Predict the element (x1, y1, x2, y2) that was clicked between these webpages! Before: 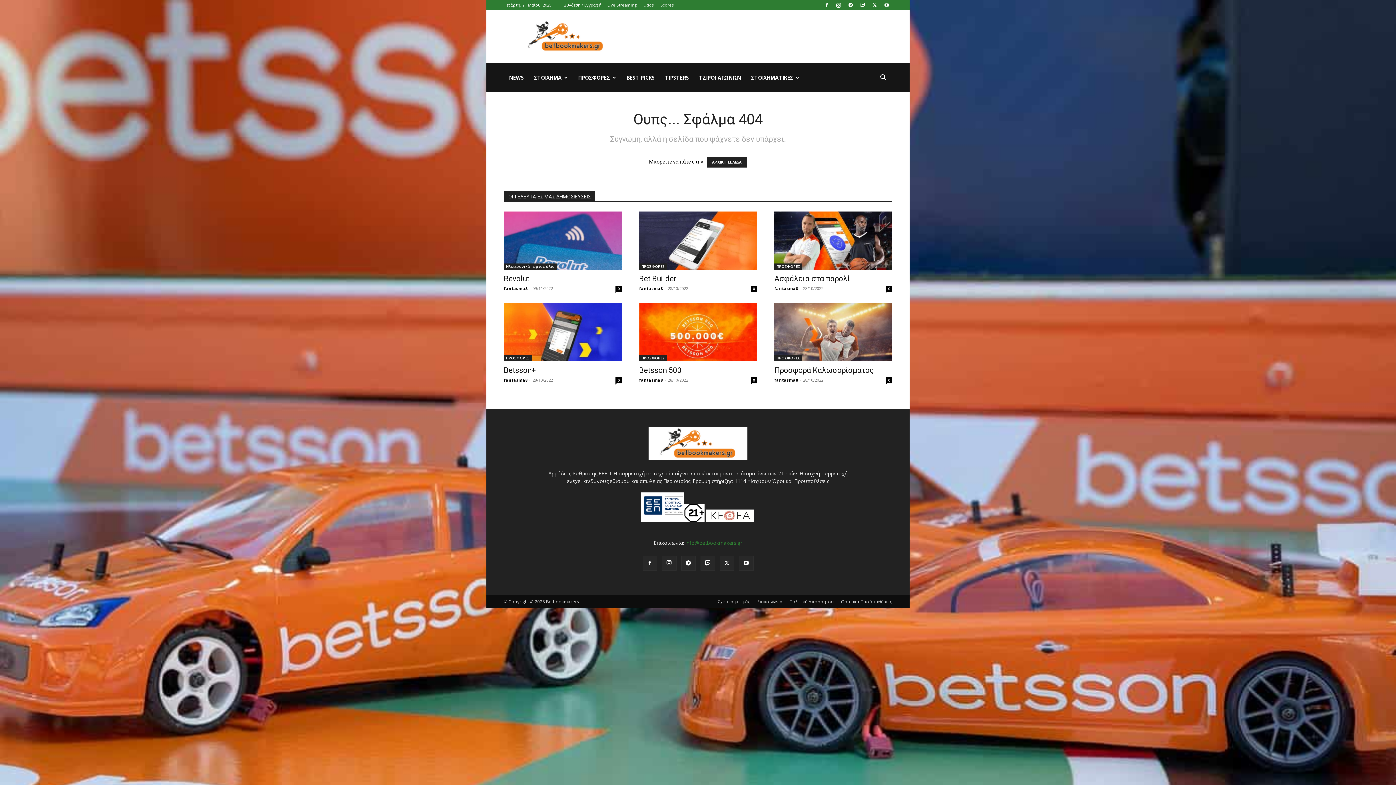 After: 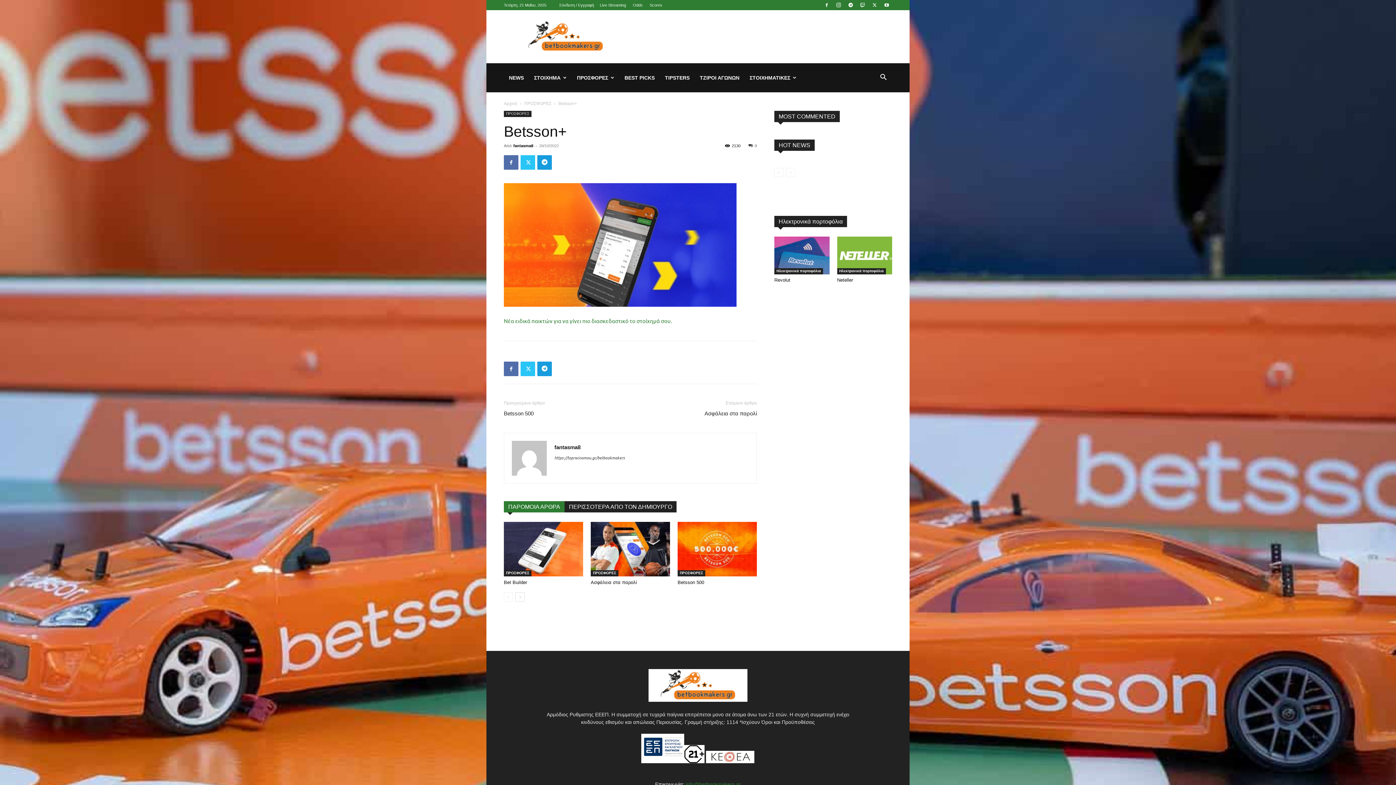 Action: label: Betsson+ bbox: (504, 366, 536, 374)